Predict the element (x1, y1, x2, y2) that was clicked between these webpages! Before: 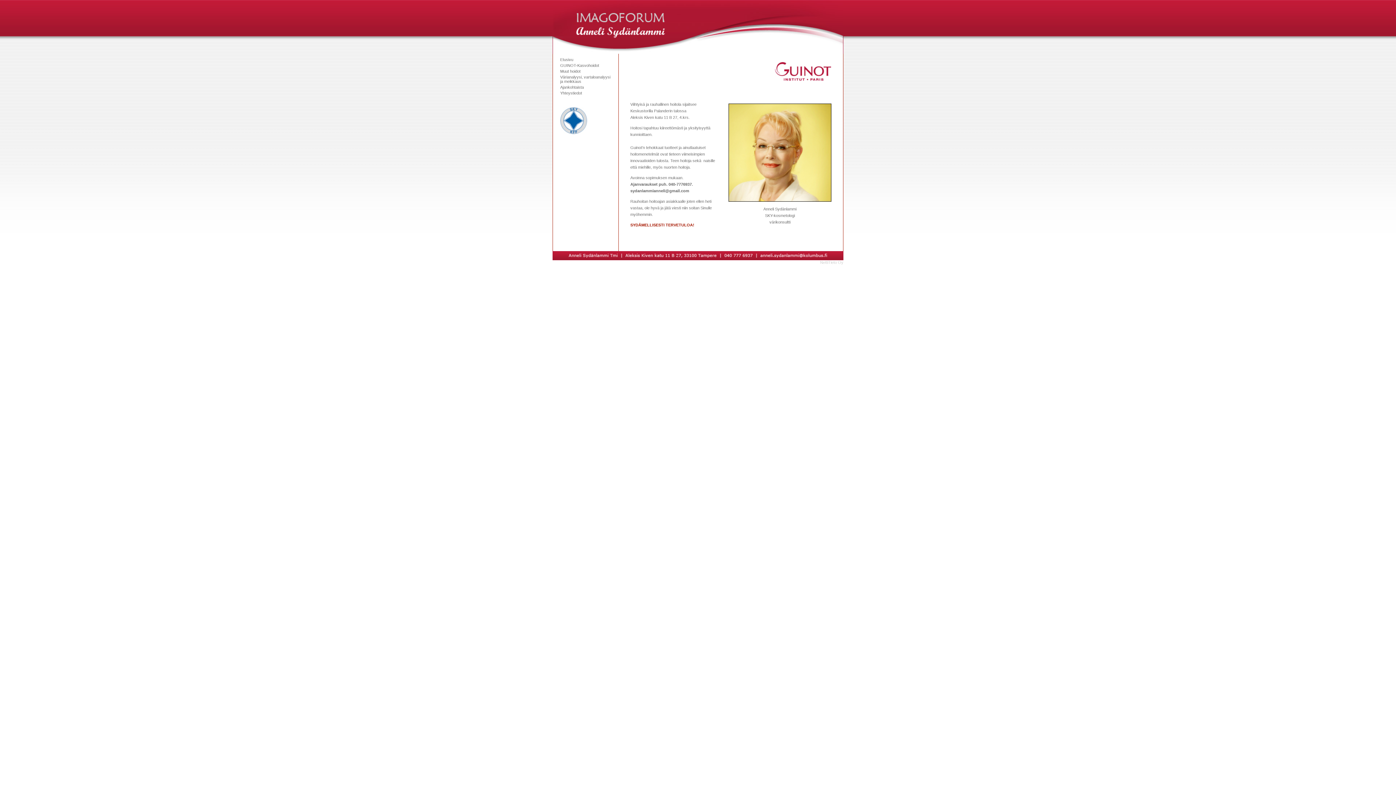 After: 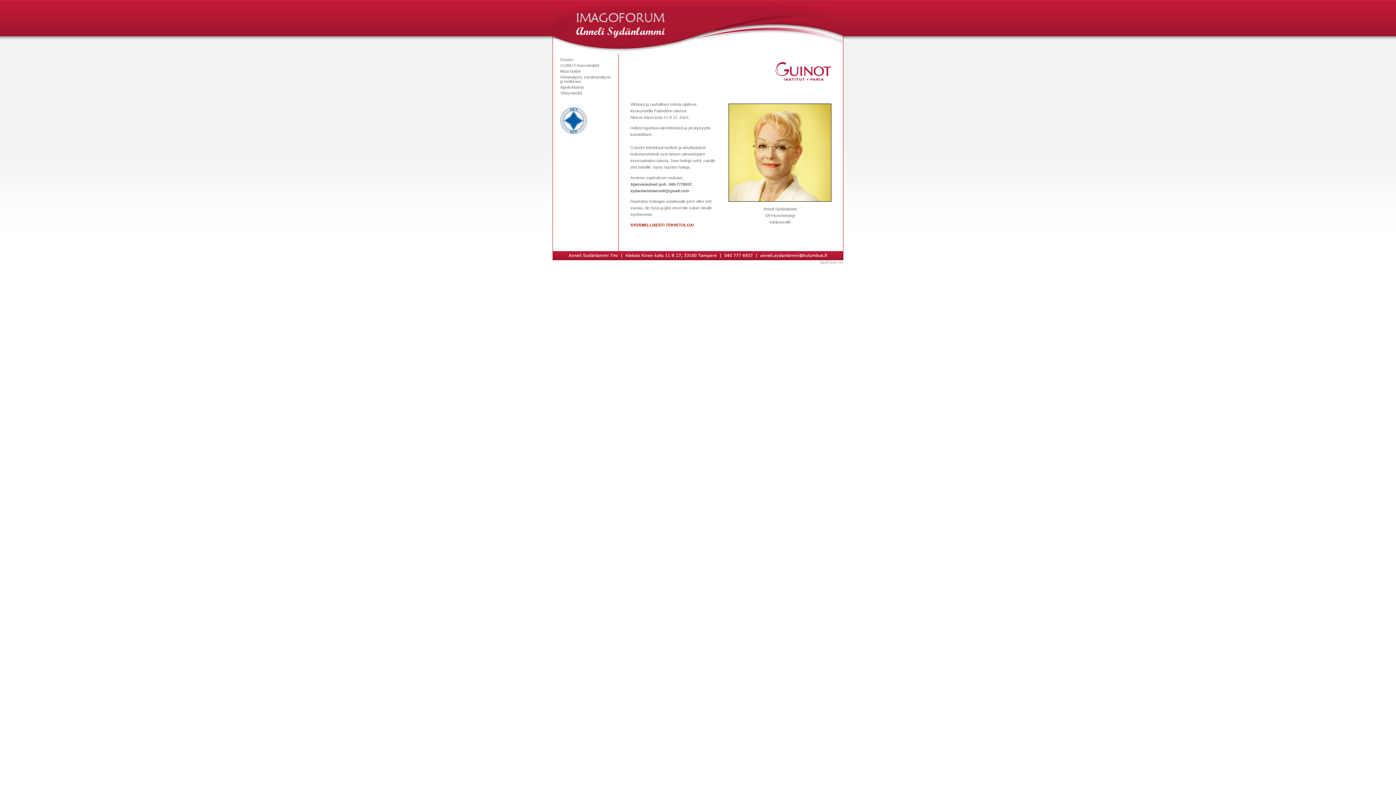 Action: bbox: (820, 260, 843, 264) label: NettiTieto Oy